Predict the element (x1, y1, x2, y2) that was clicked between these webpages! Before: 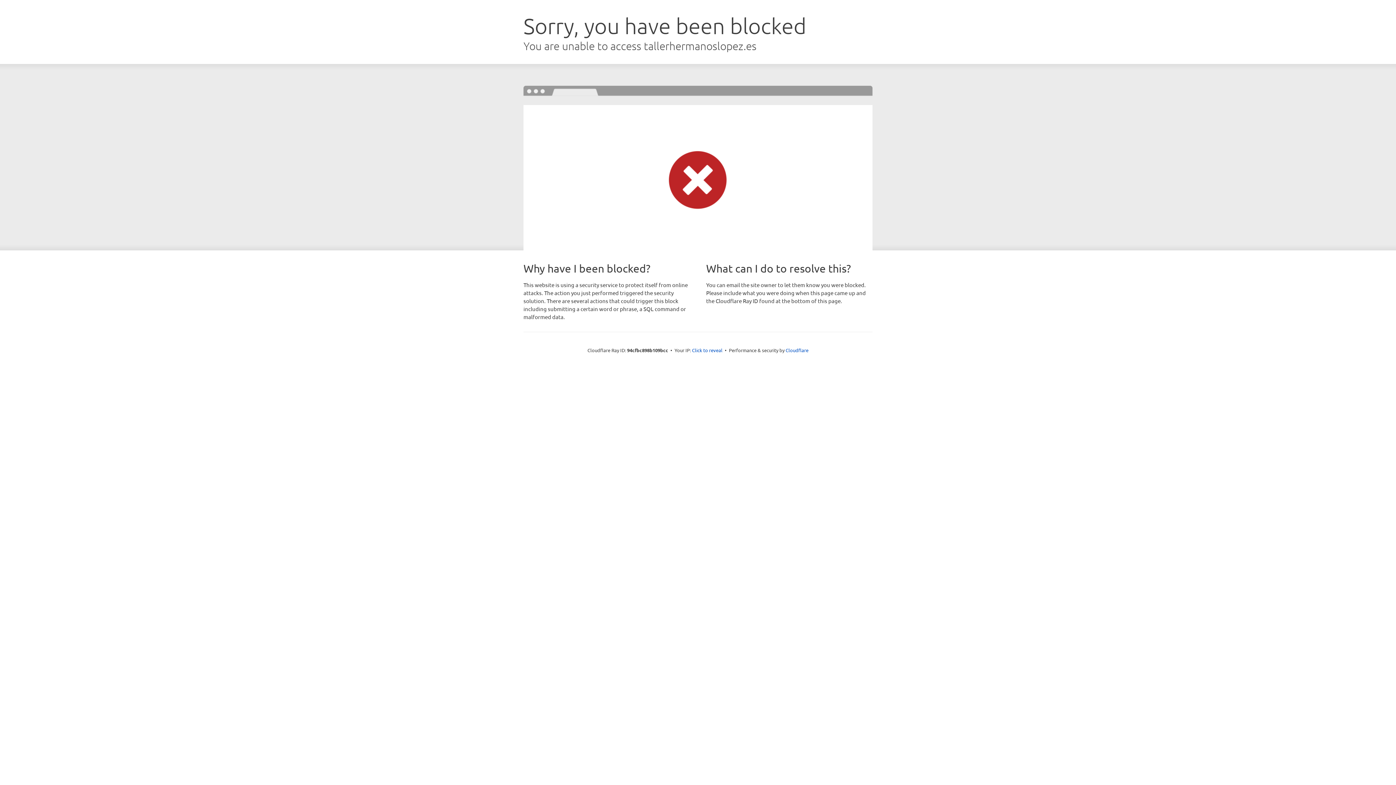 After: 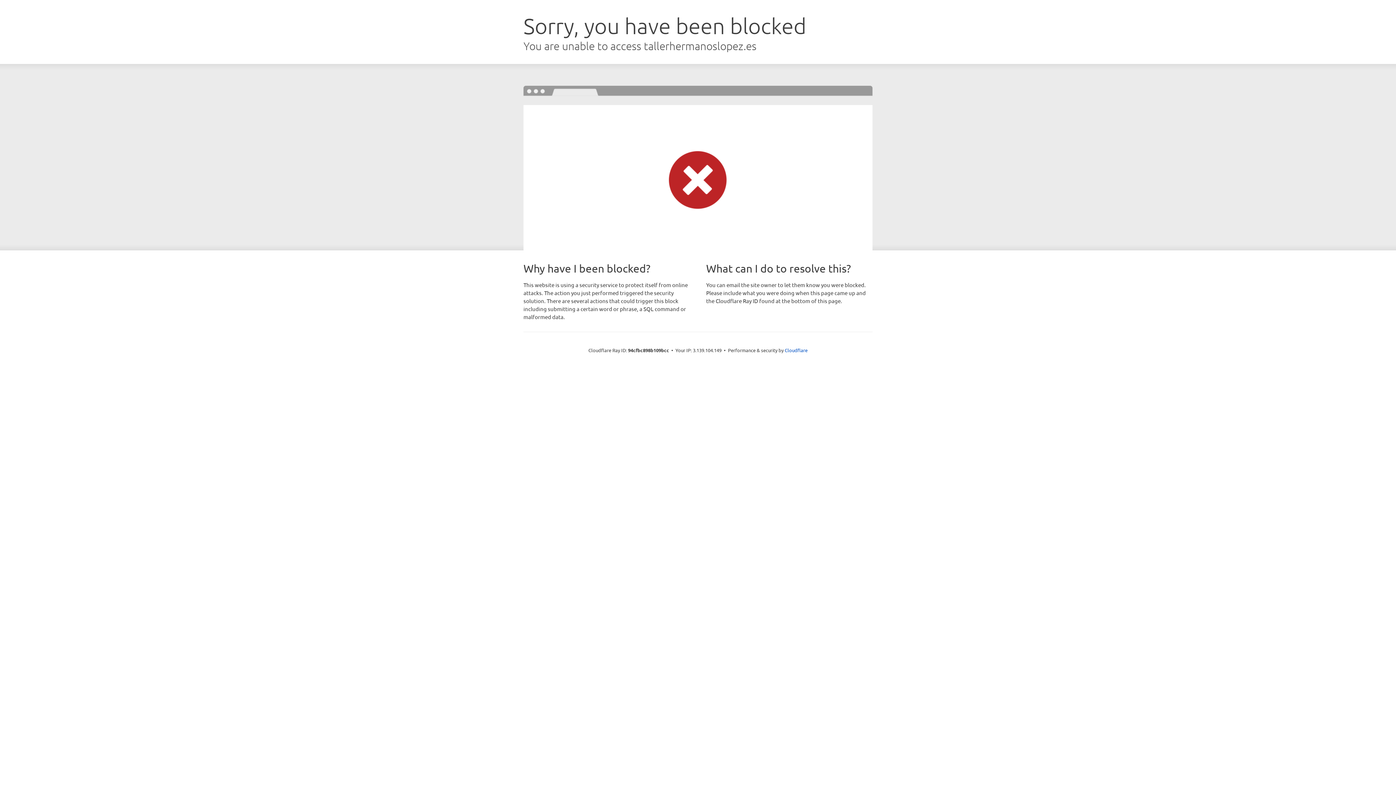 Action: bbox: (692, 346, 722, 353) label: Click to reveal